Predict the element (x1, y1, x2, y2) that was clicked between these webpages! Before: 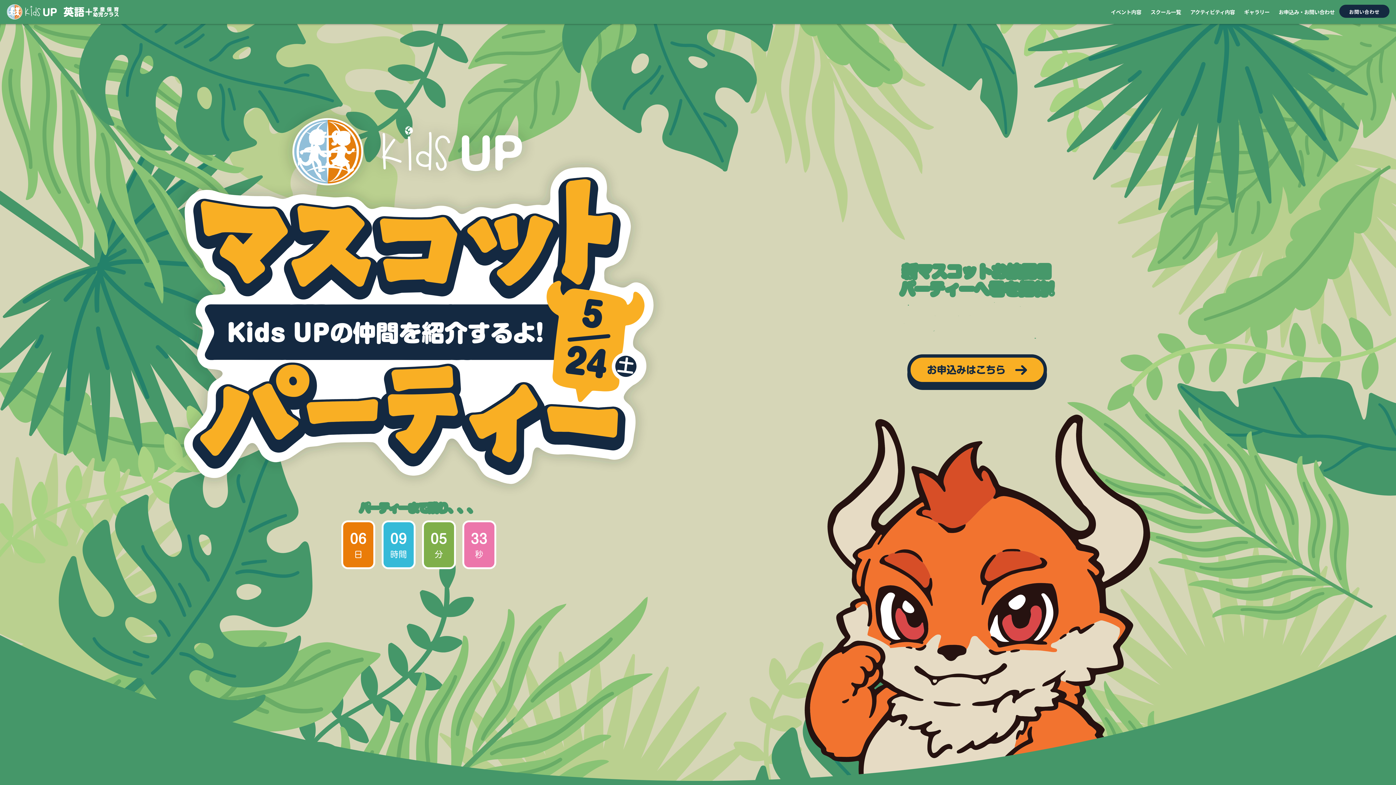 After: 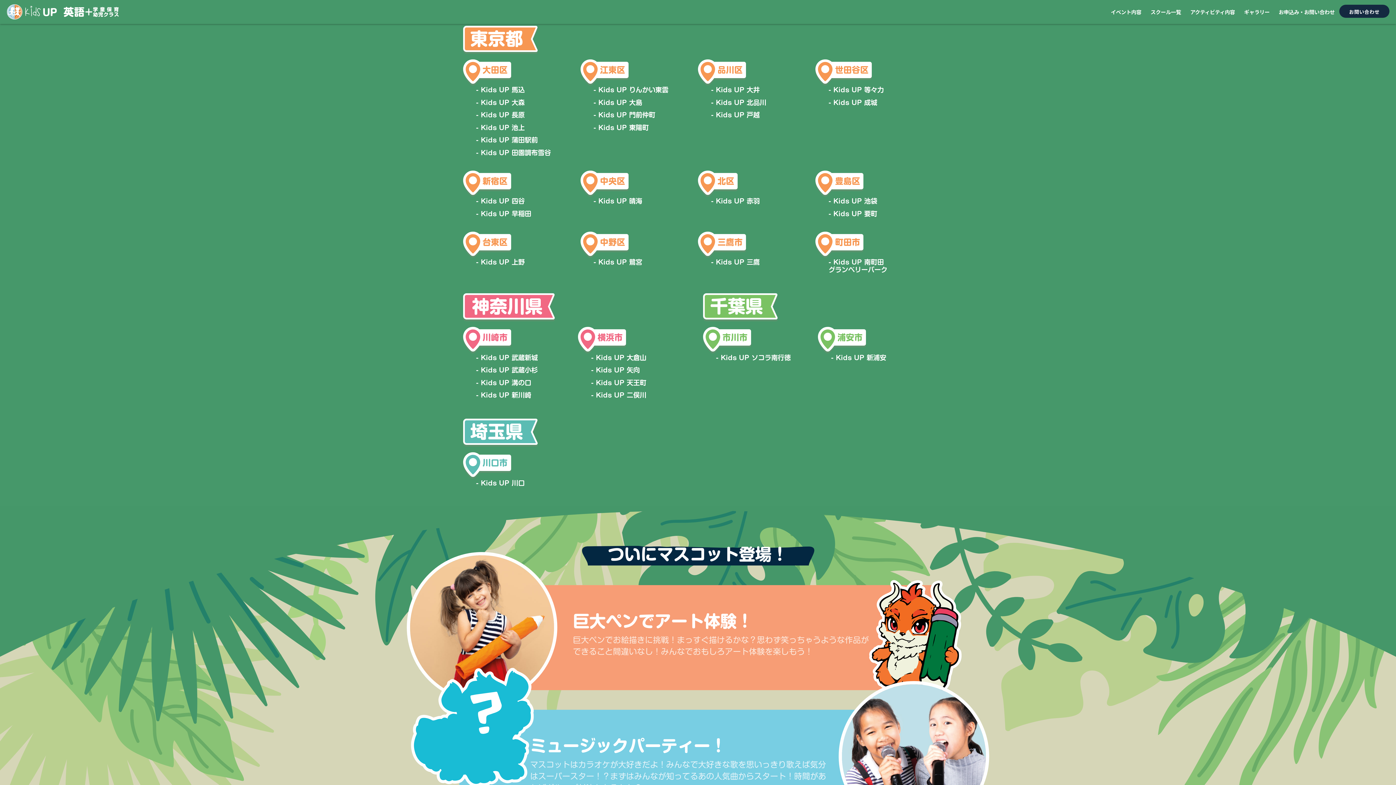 Action: bbox: (1147, 3, 1184, 20) label: スクール一覧